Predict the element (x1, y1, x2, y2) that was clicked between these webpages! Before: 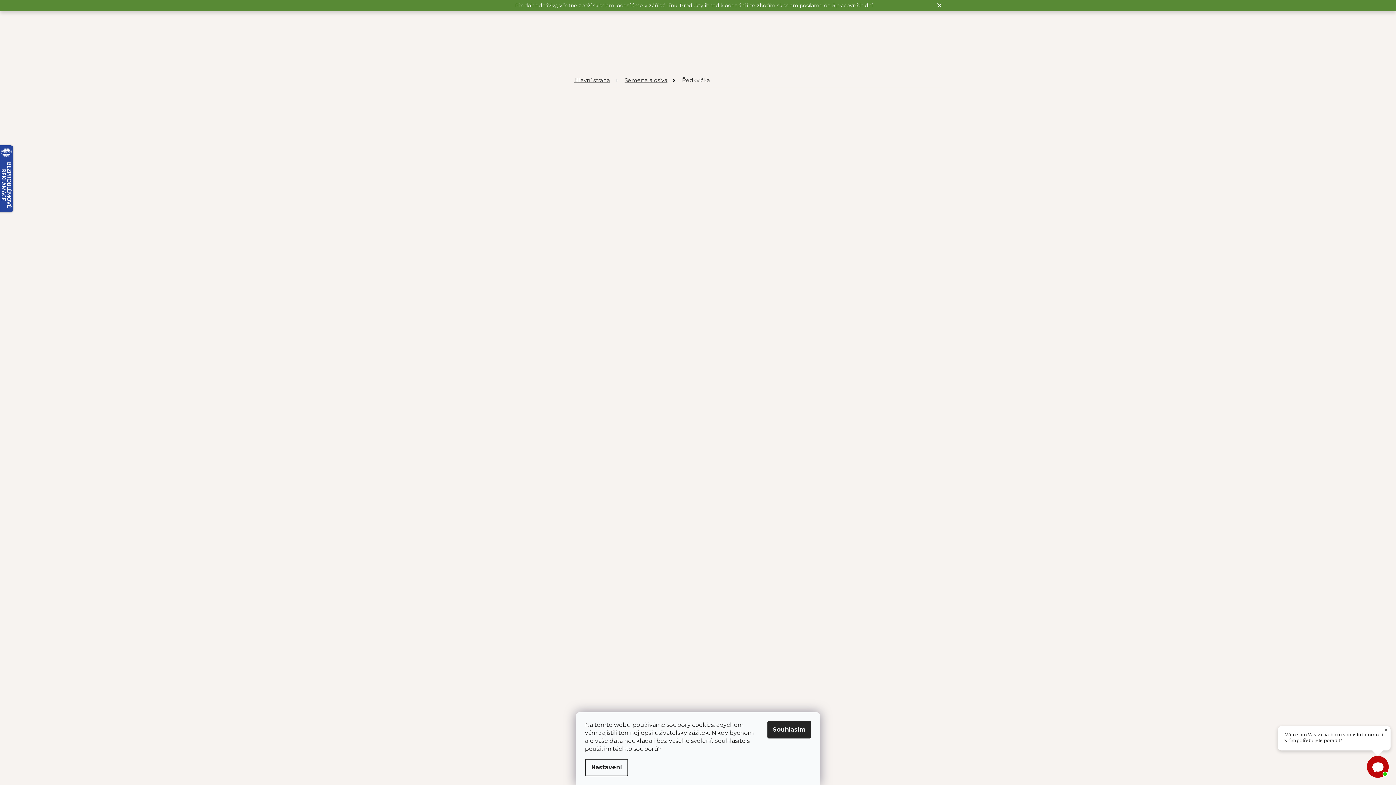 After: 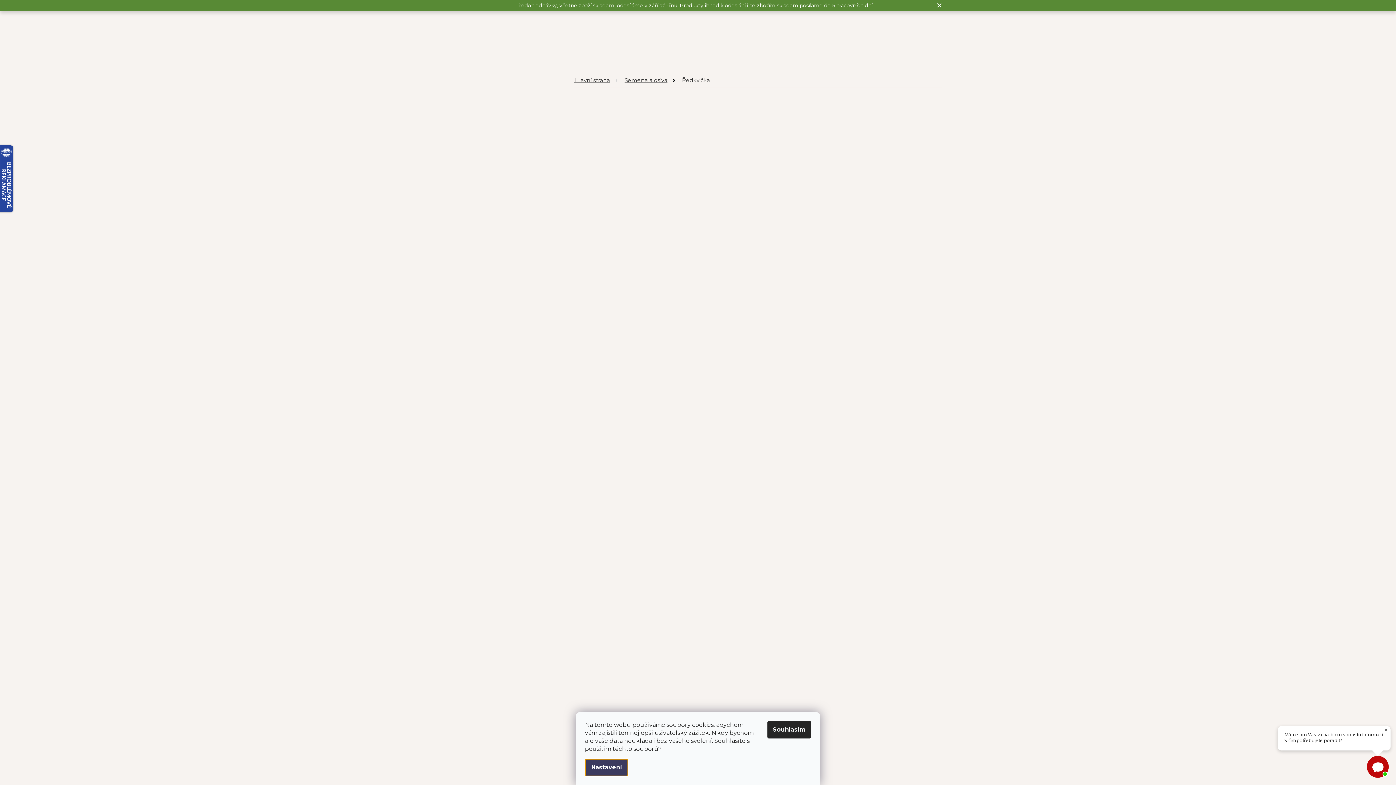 Action: label: Nastavení cookies bbox: (585, 759, 628, 776)